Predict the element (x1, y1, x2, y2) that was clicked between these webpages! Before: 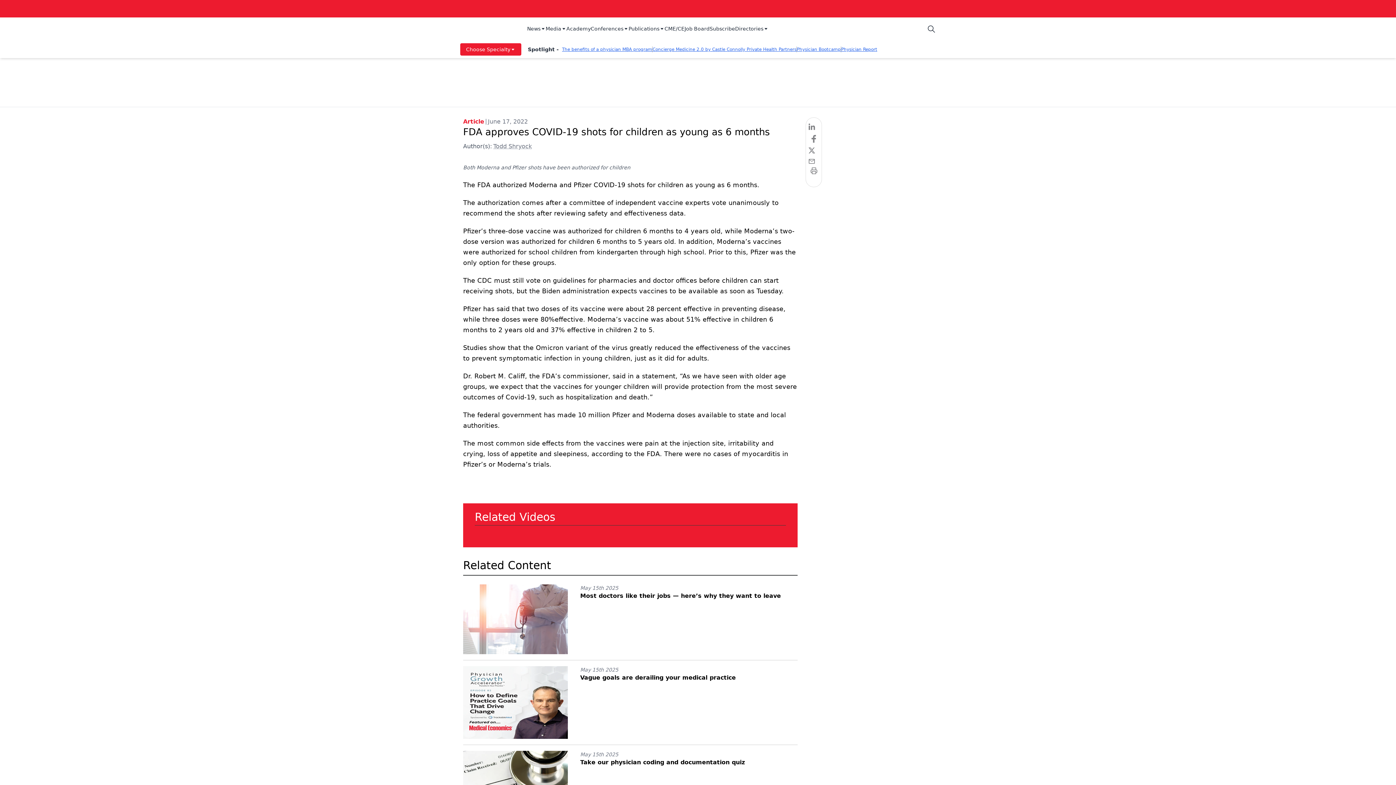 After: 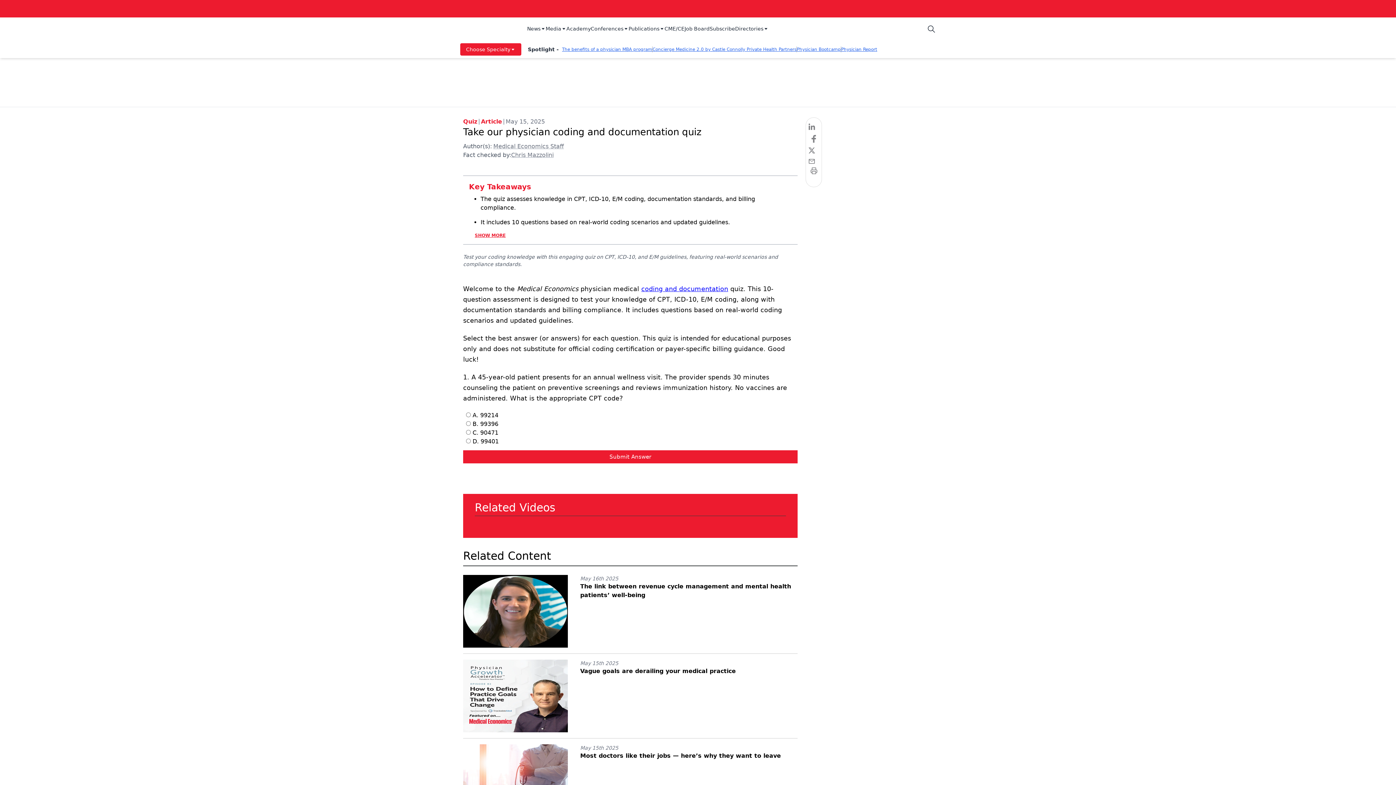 Action: bbox: (580, 759, 745, 766) label: Take our physician coding and documentation quiz